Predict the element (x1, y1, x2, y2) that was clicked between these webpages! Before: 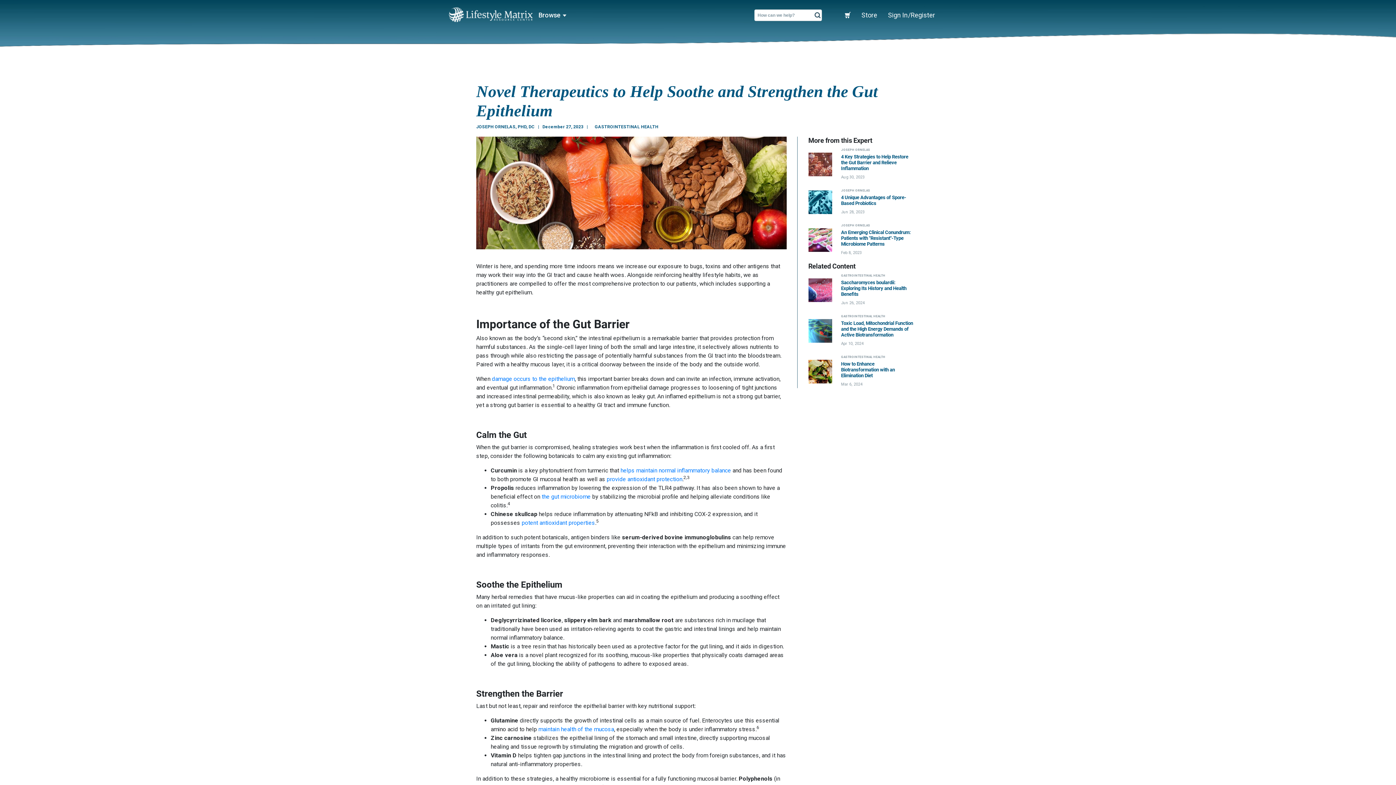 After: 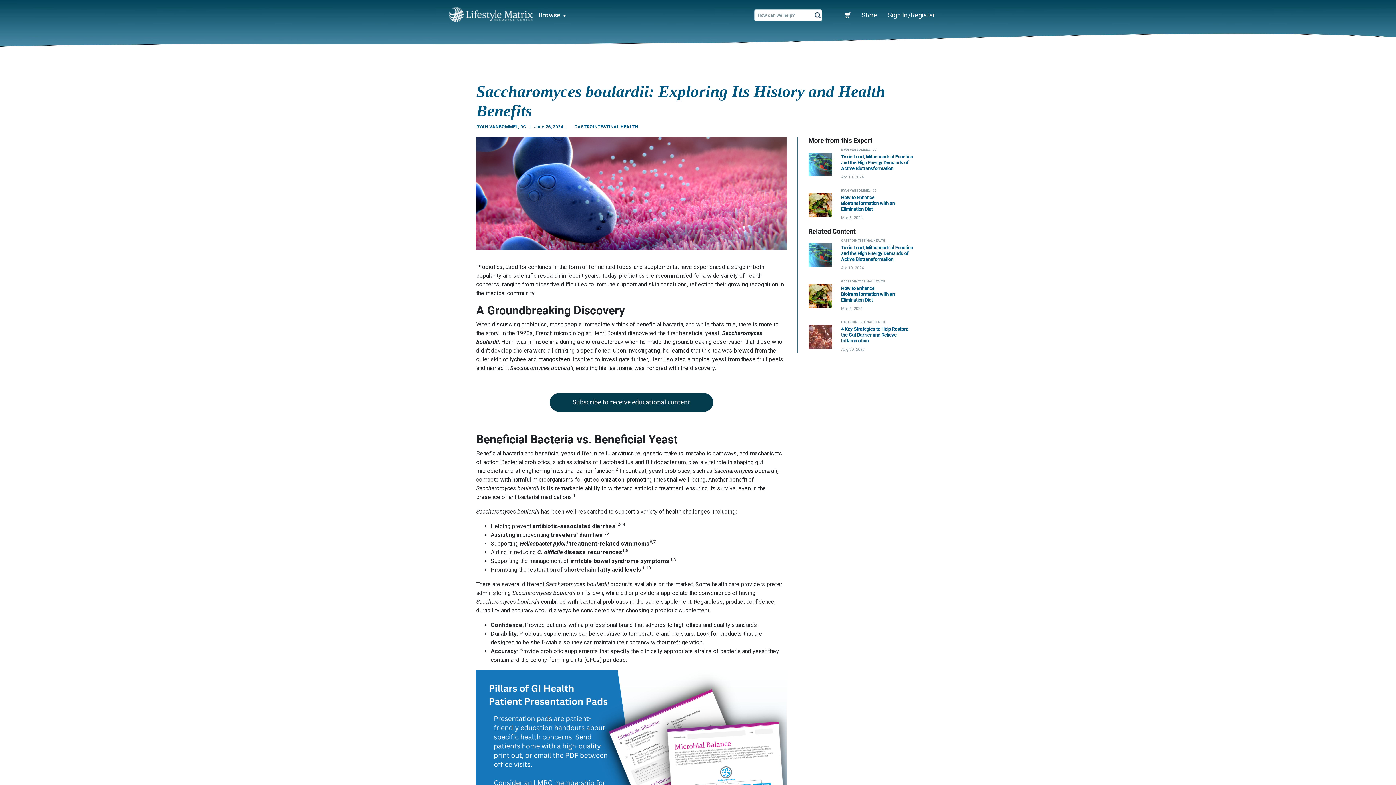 Action: label: GASTROINTESTINAL HEALTH
Saccharomyces boulardii: Exploring Its History and Health Benefits
Jun 26, 2024 bbox: (808, 273, 913, 306)